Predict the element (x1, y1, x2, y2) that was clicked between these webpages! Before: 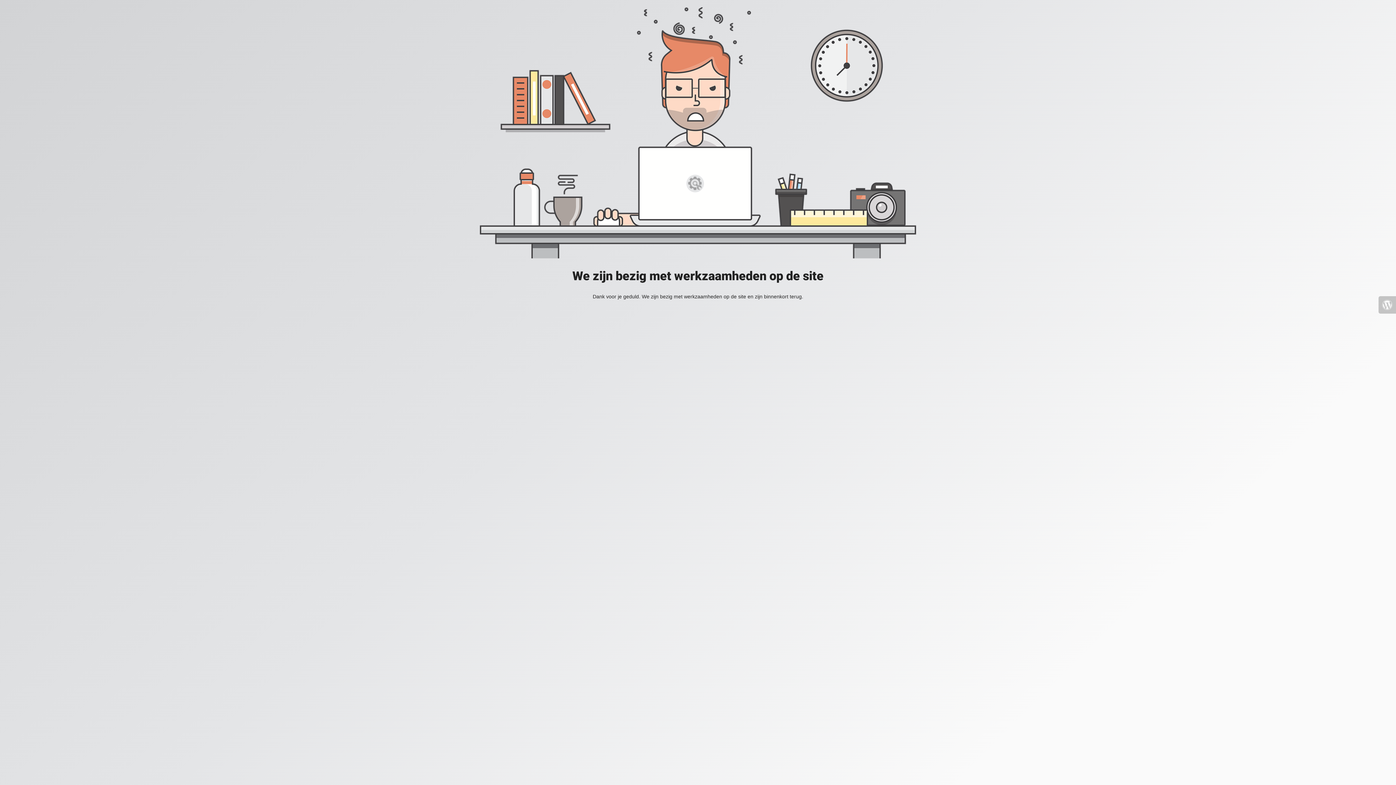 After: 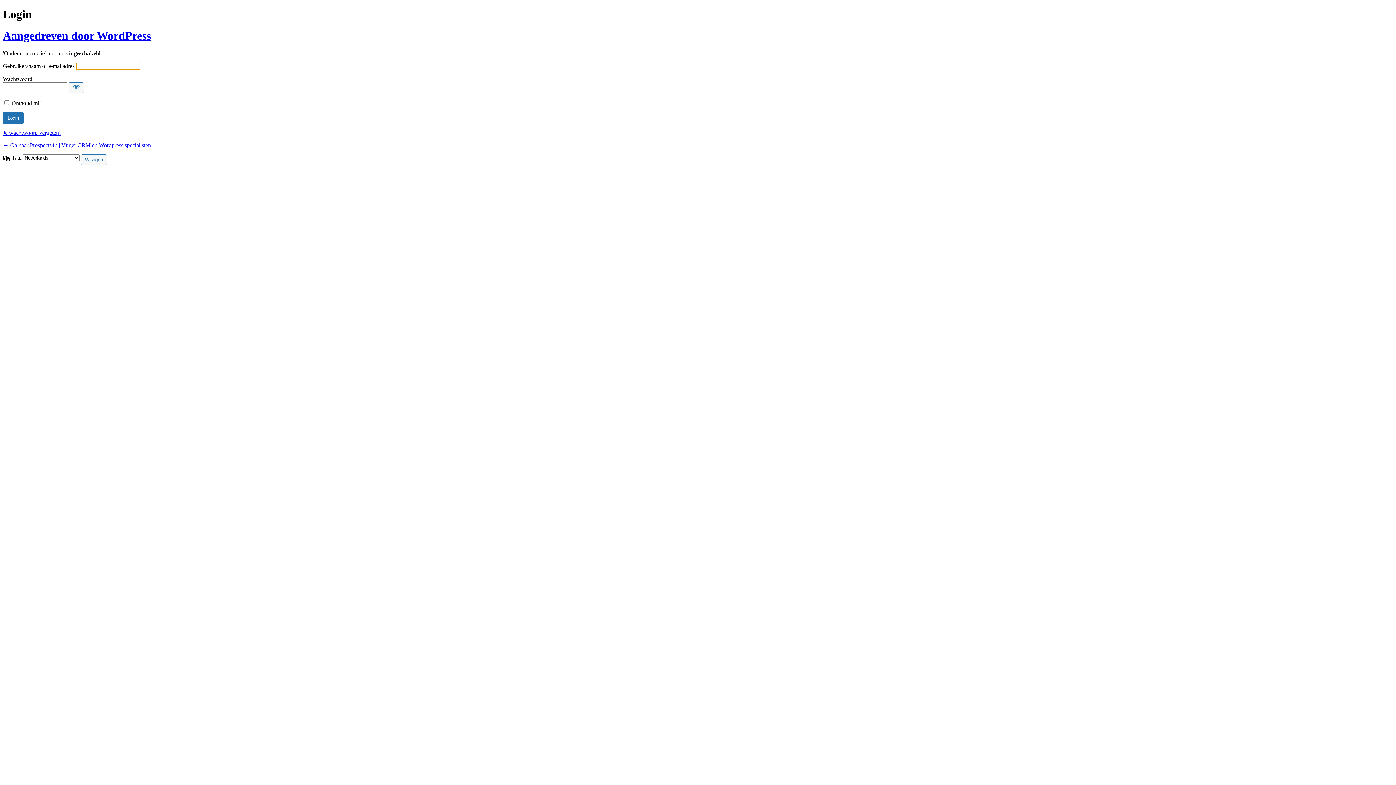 Action: bbox: (1378, 296, 1396, 313)